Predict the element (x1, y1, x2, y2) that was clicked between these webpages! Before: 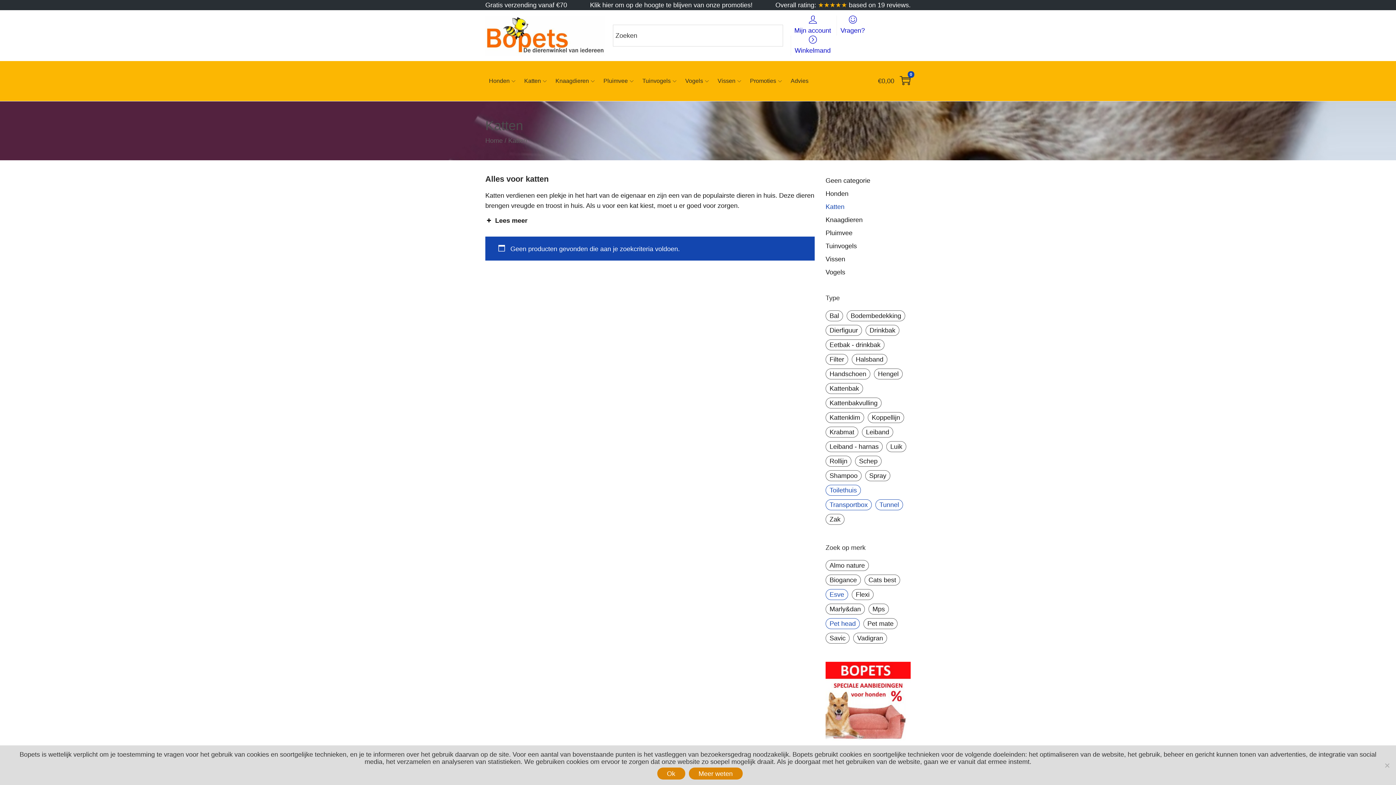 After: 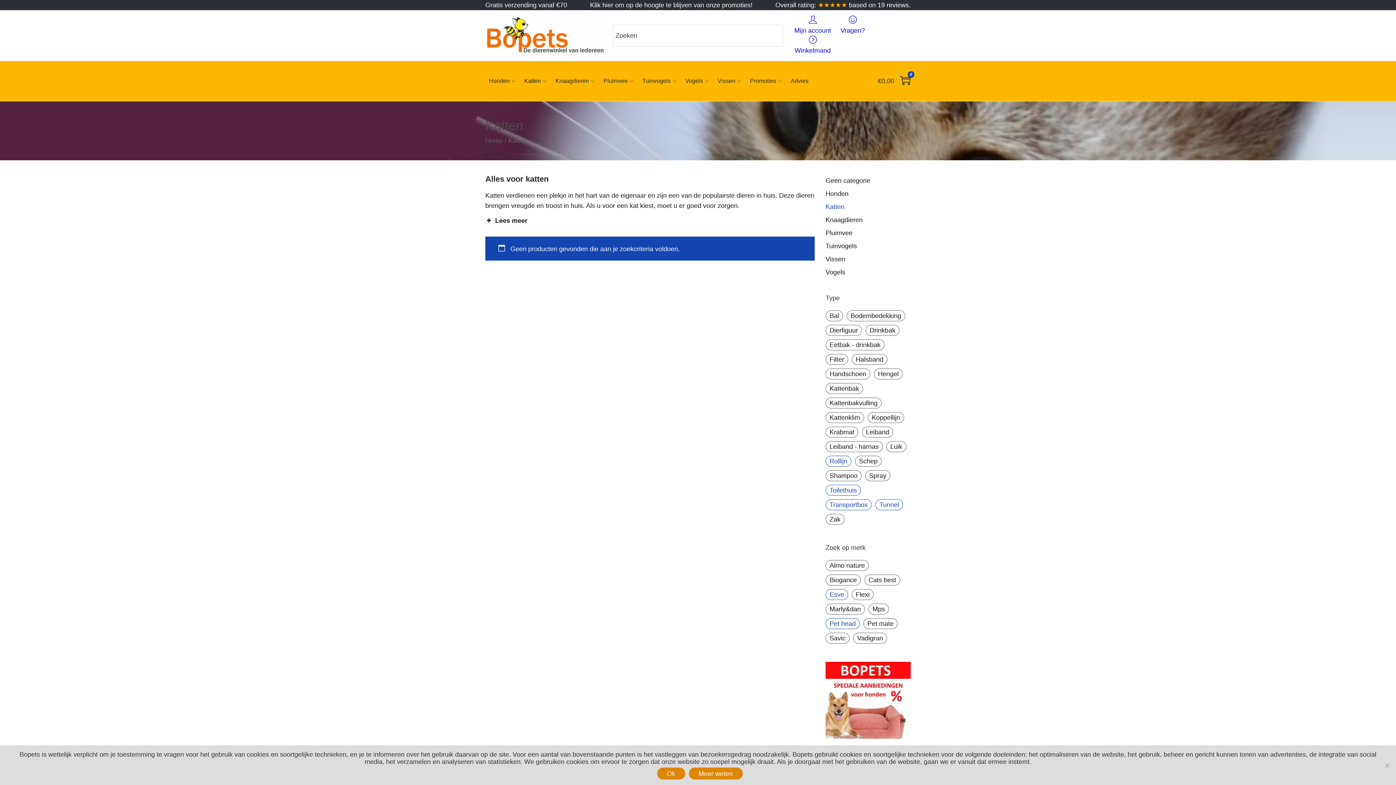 Action: label: Rollijn bbox: (825, 456, 851, 466)